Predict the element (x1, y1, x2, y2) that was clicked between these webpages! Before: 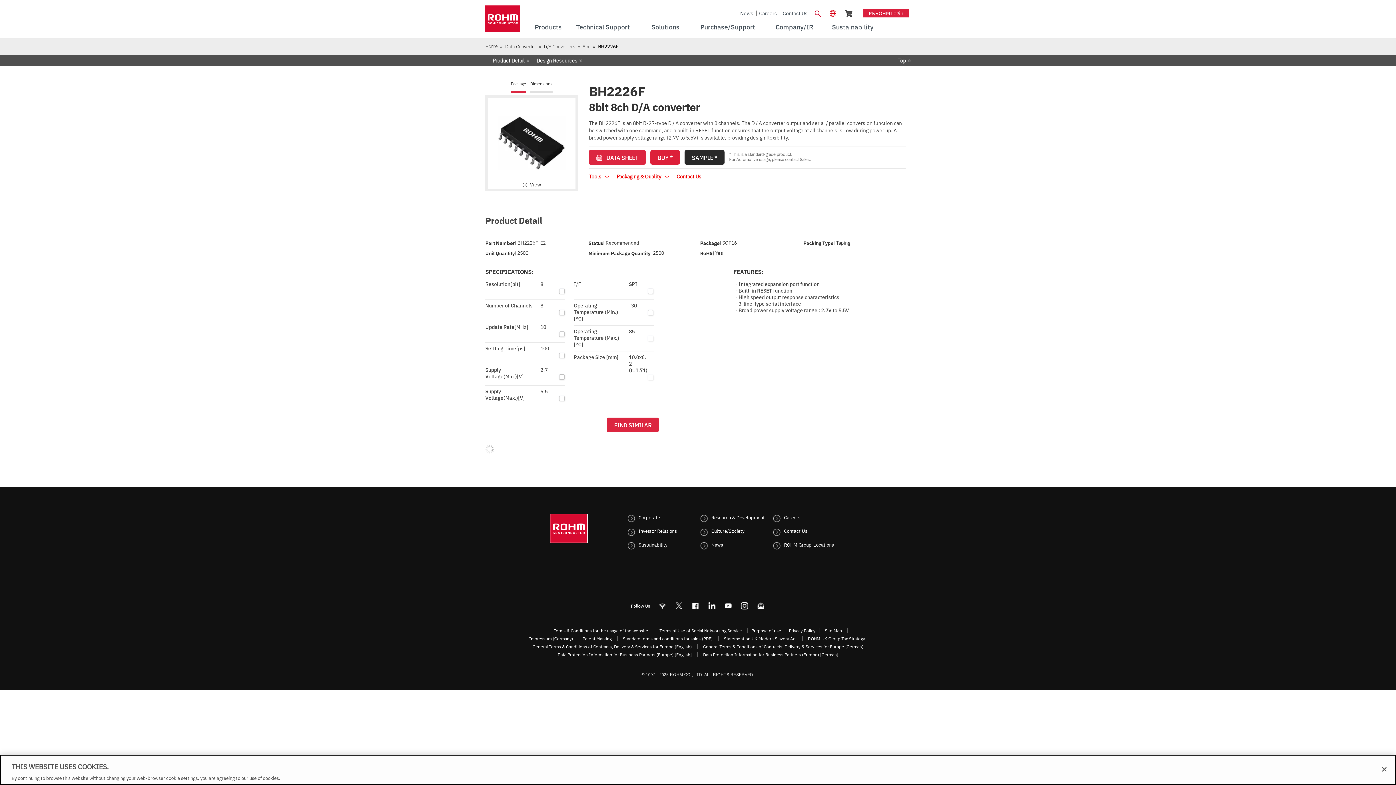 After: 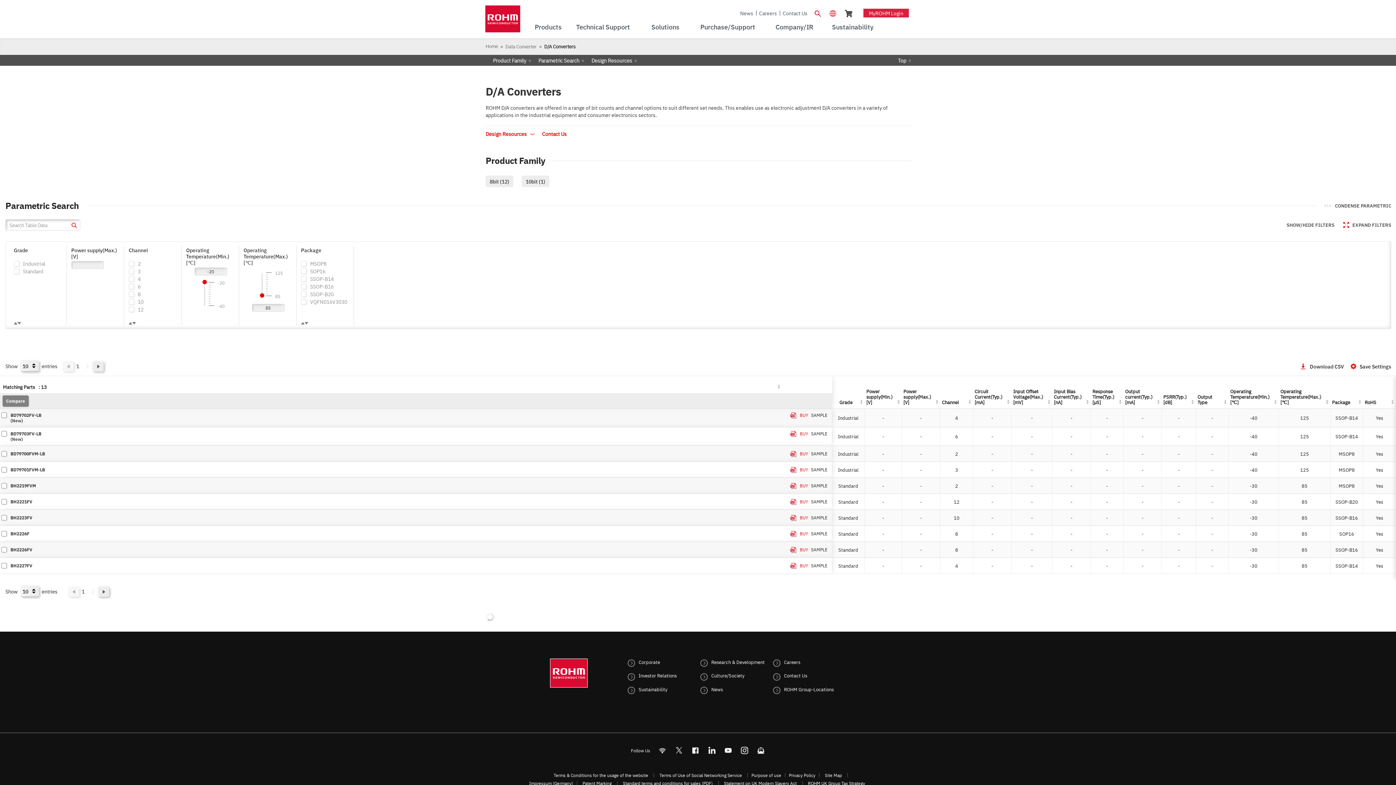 Action: bbox: (544, 43, 575, 49) label: D/A Converters